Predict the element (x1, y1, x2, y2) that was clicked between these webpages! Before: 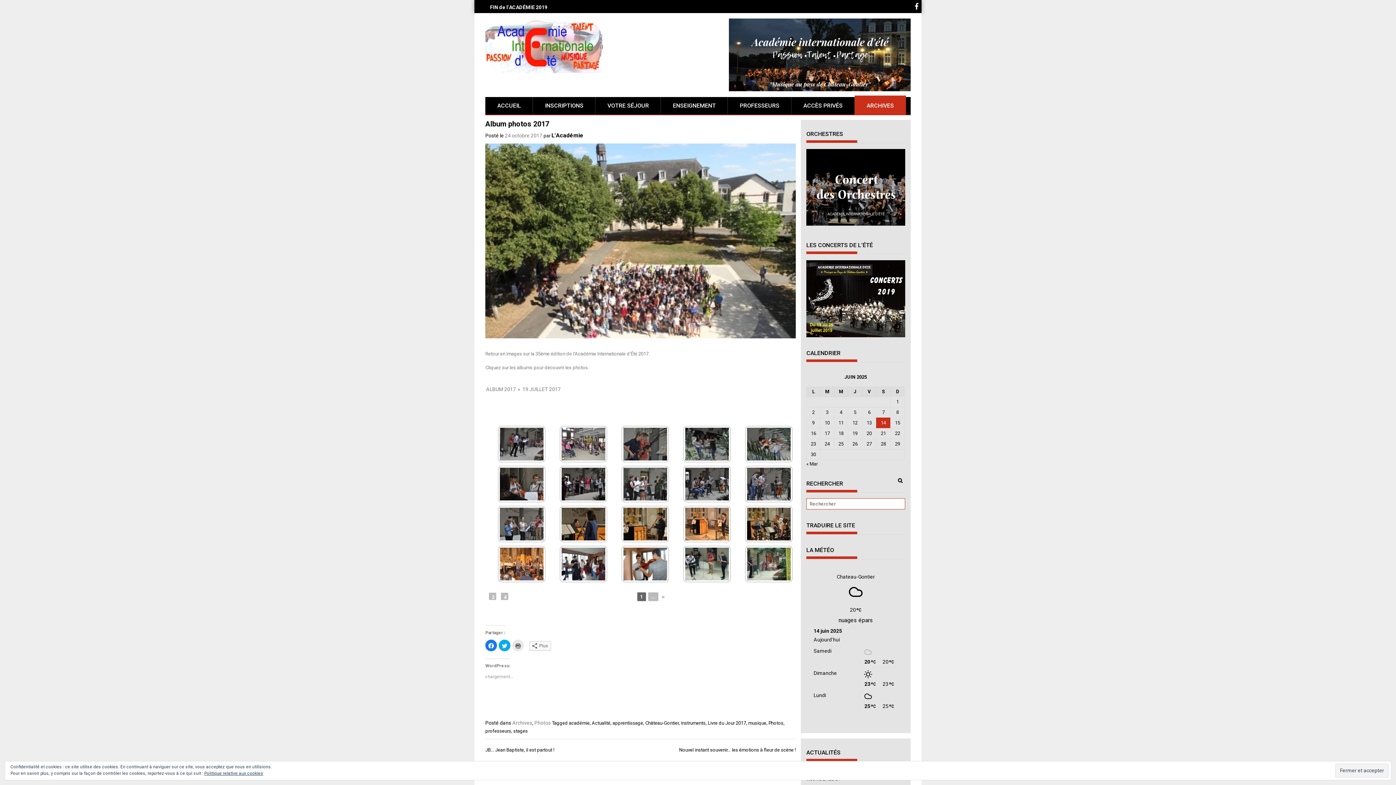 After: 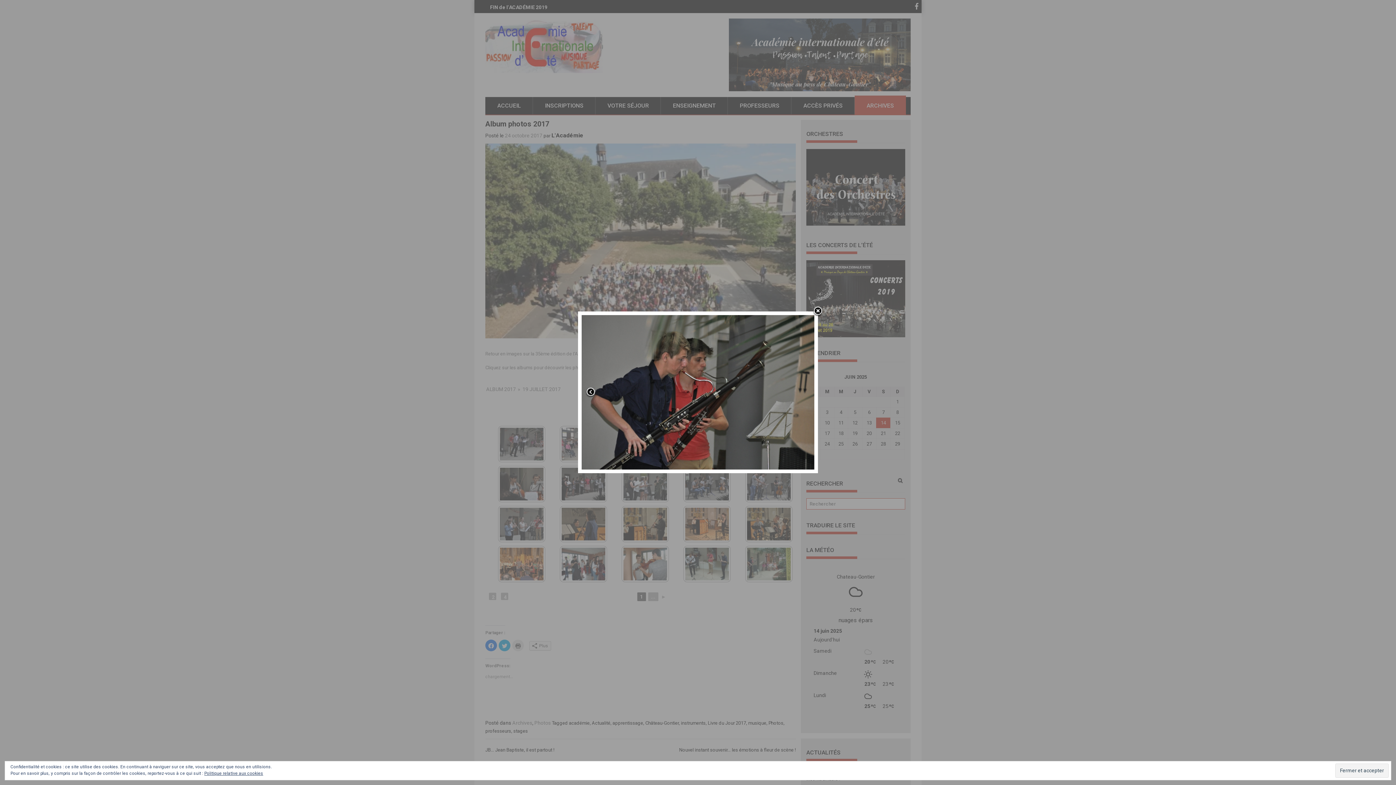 Action: bbox: (623, 427, 667, 460)